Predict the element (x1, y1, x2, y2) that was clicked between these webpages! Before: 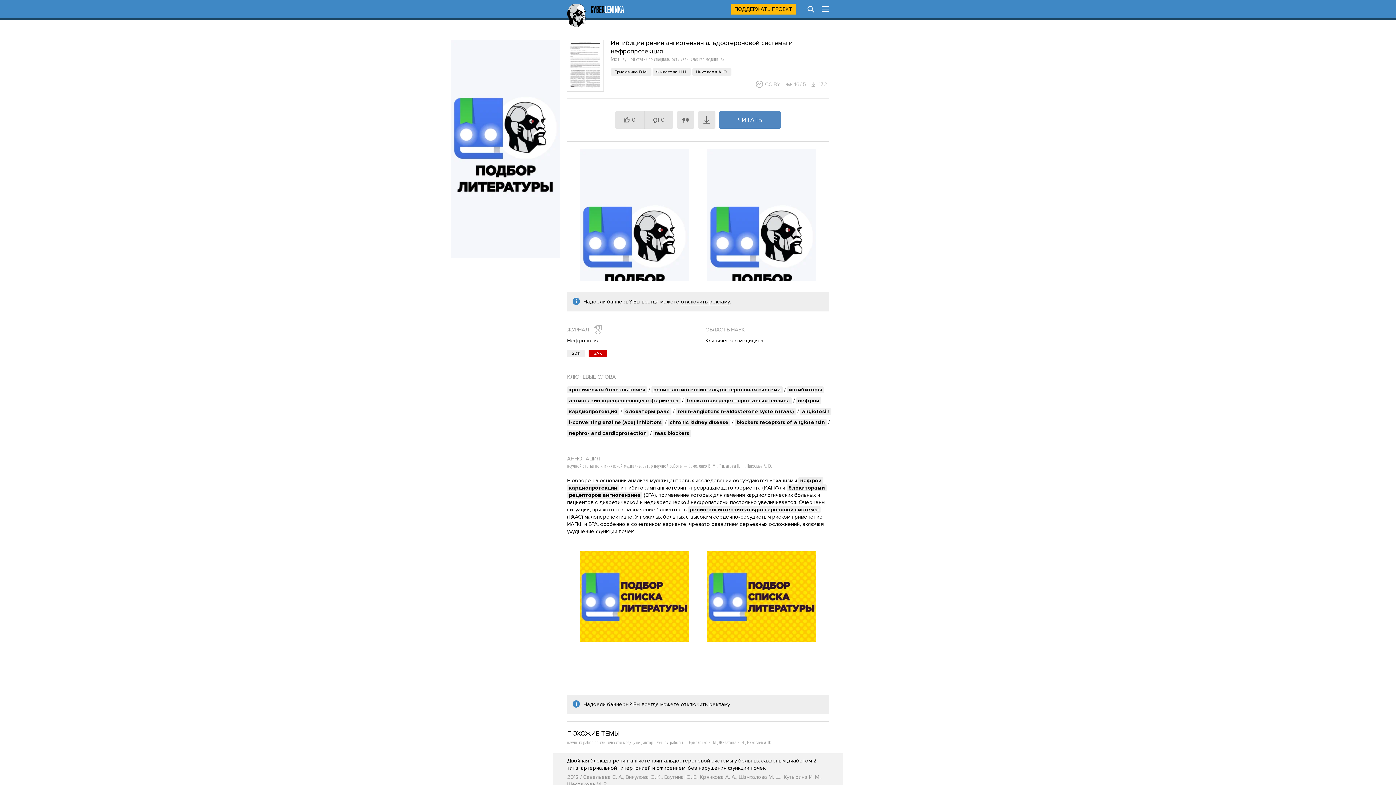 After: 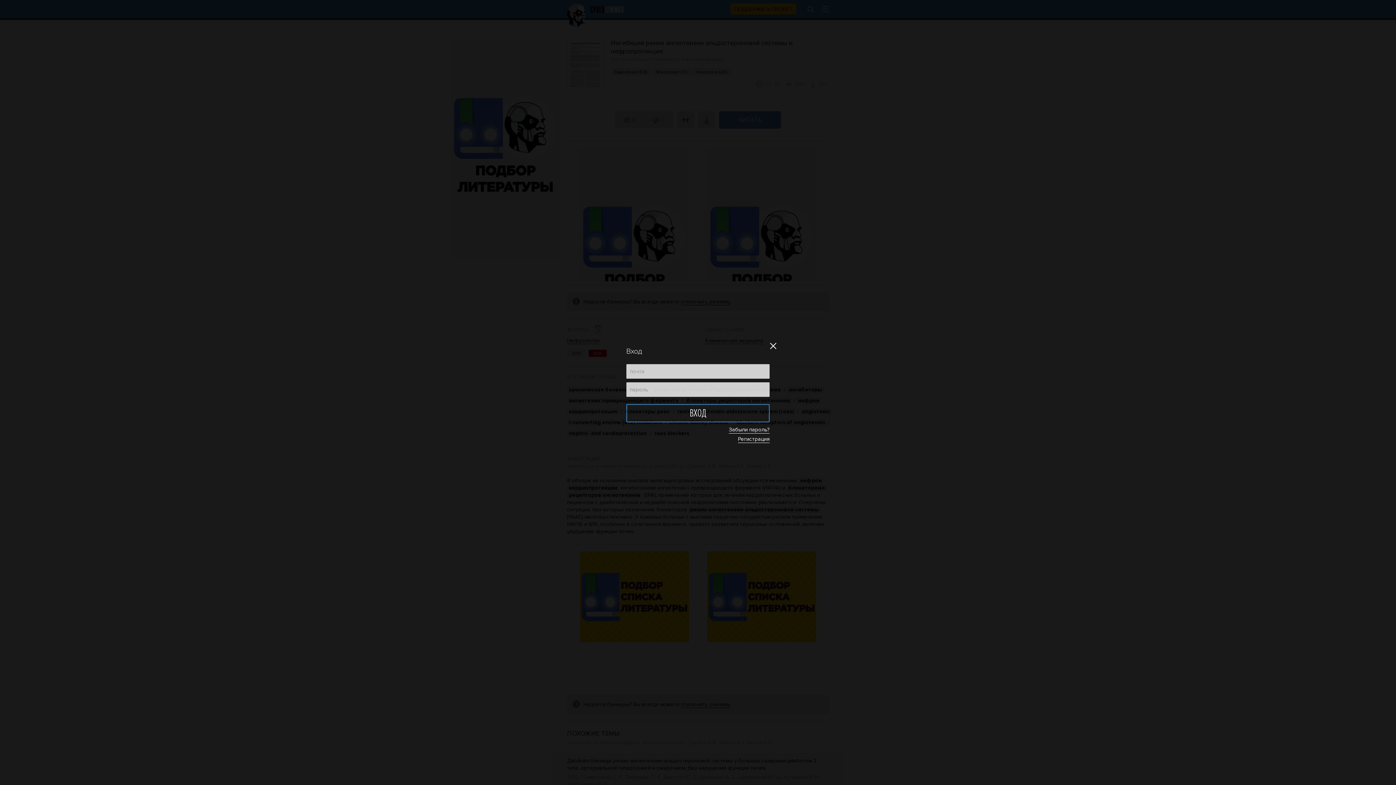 Action: bbox: (615, 111, 644, 128) label: 0